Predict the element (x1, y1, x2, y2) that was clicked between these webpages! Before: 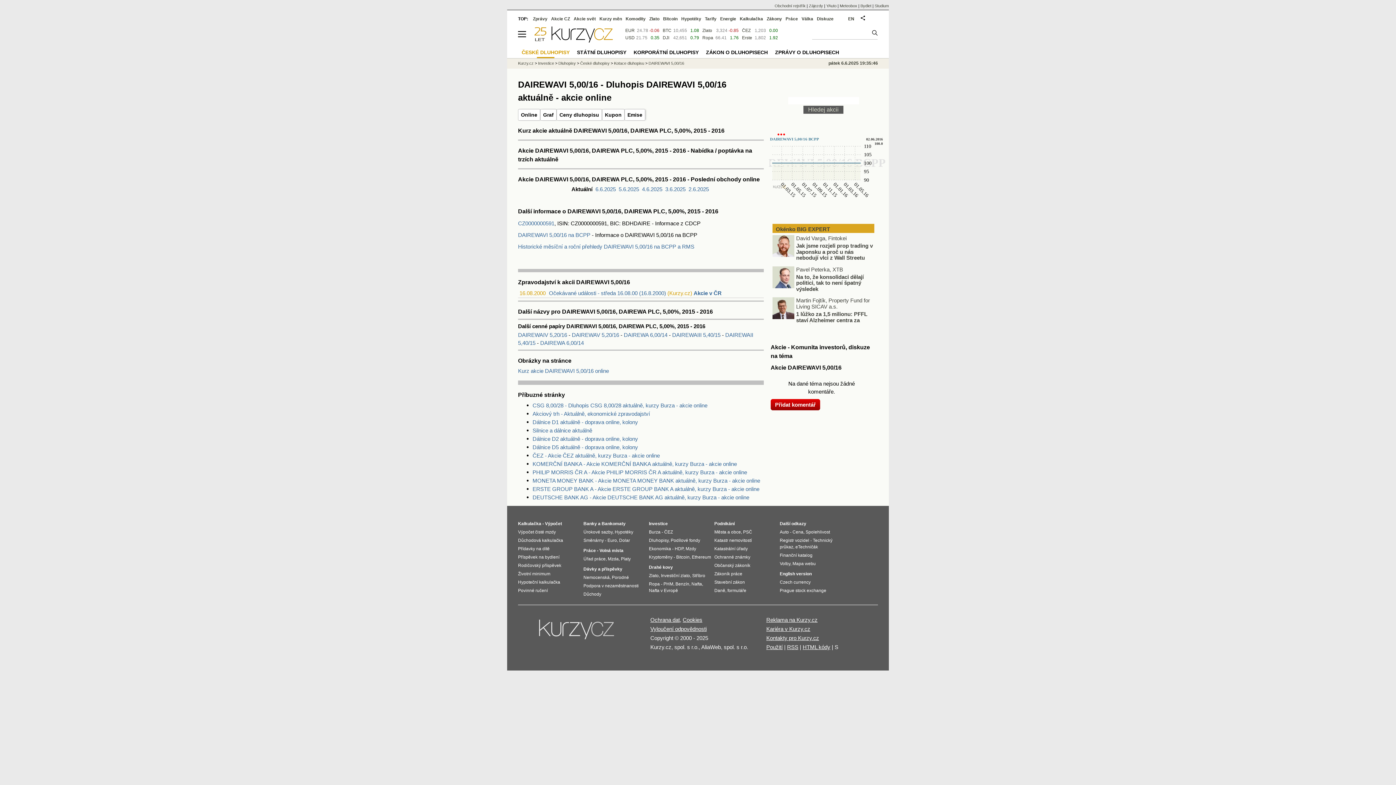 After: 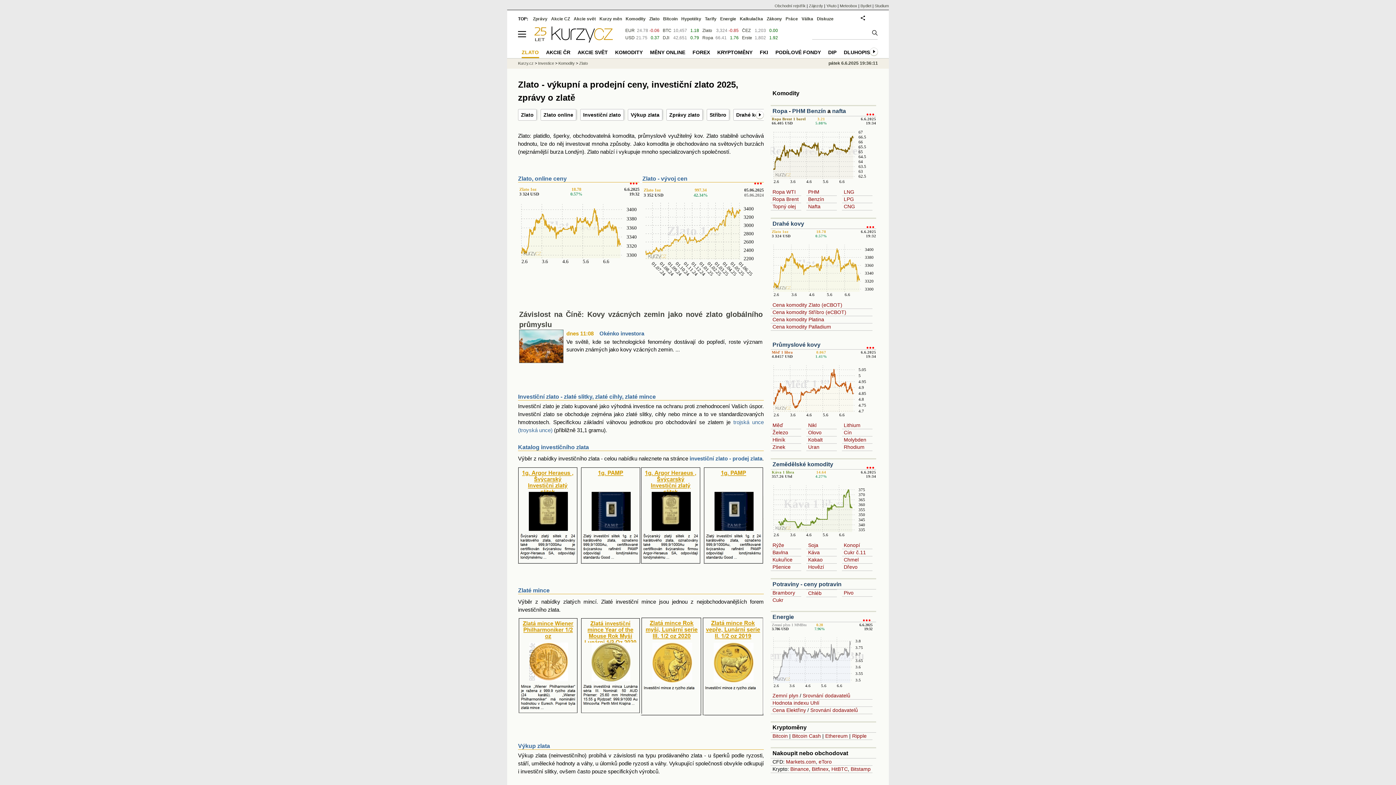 Action: bbox: (649, 16, 659, 21) label: Zlato